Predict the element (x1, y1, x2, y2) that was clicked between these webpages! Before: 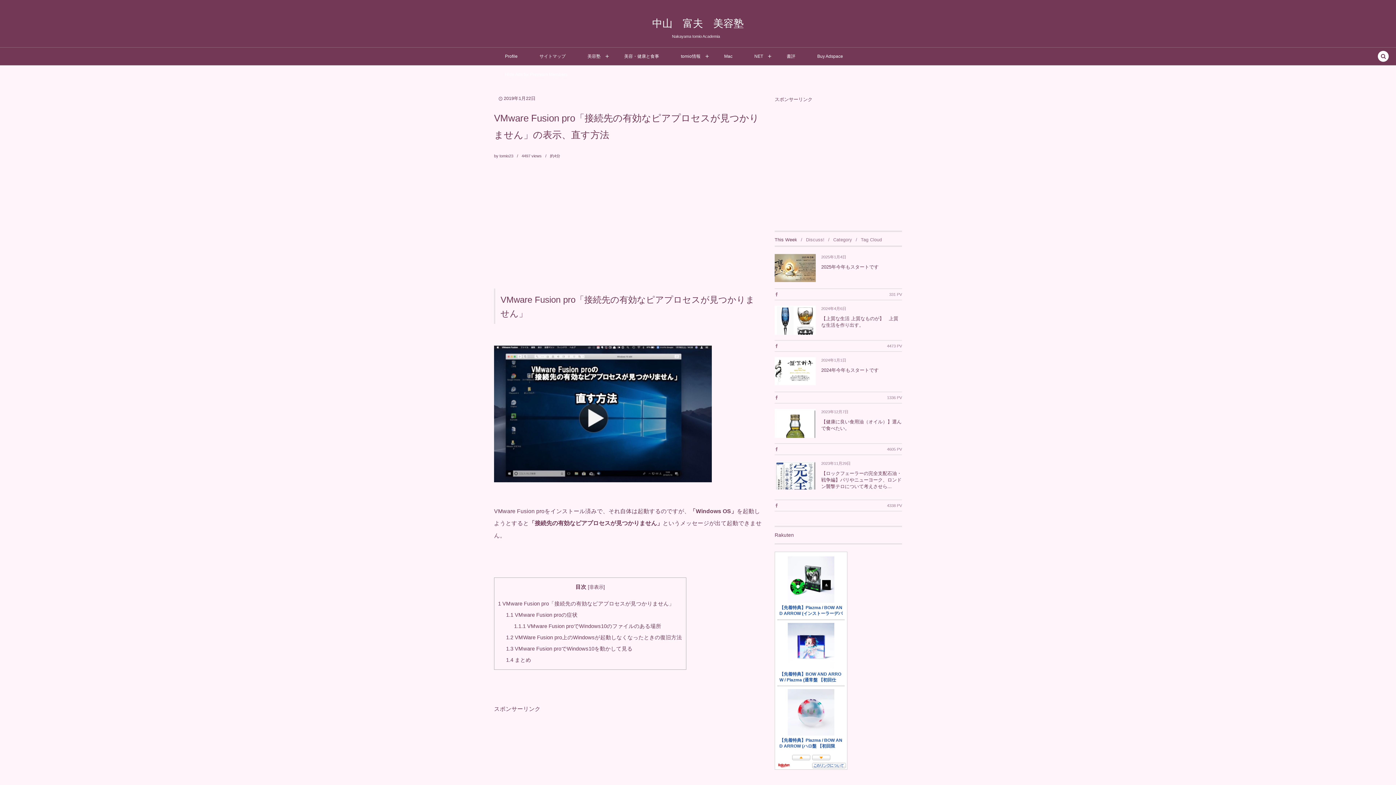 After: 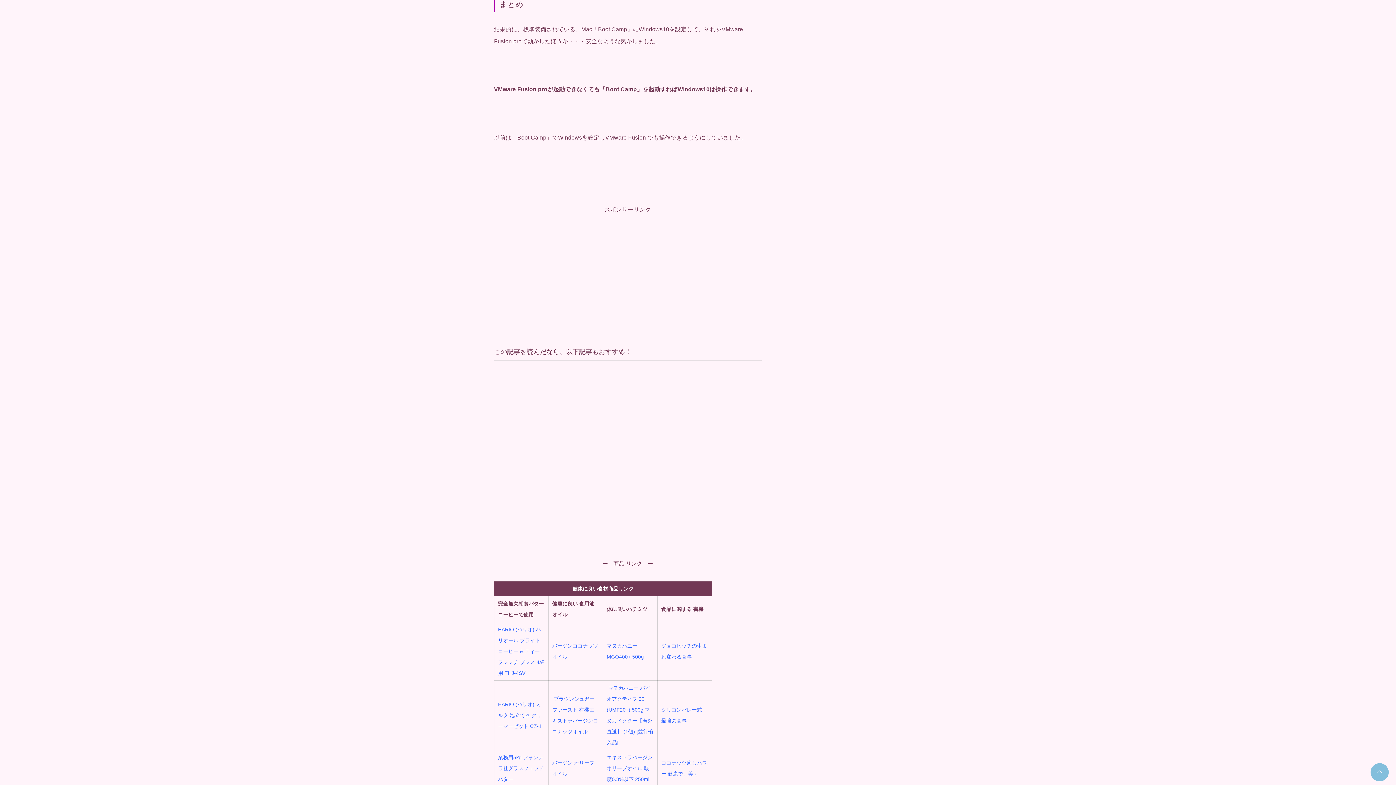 Action: bbox: (506, 657, 531, 663) label: 1.4 まとめ